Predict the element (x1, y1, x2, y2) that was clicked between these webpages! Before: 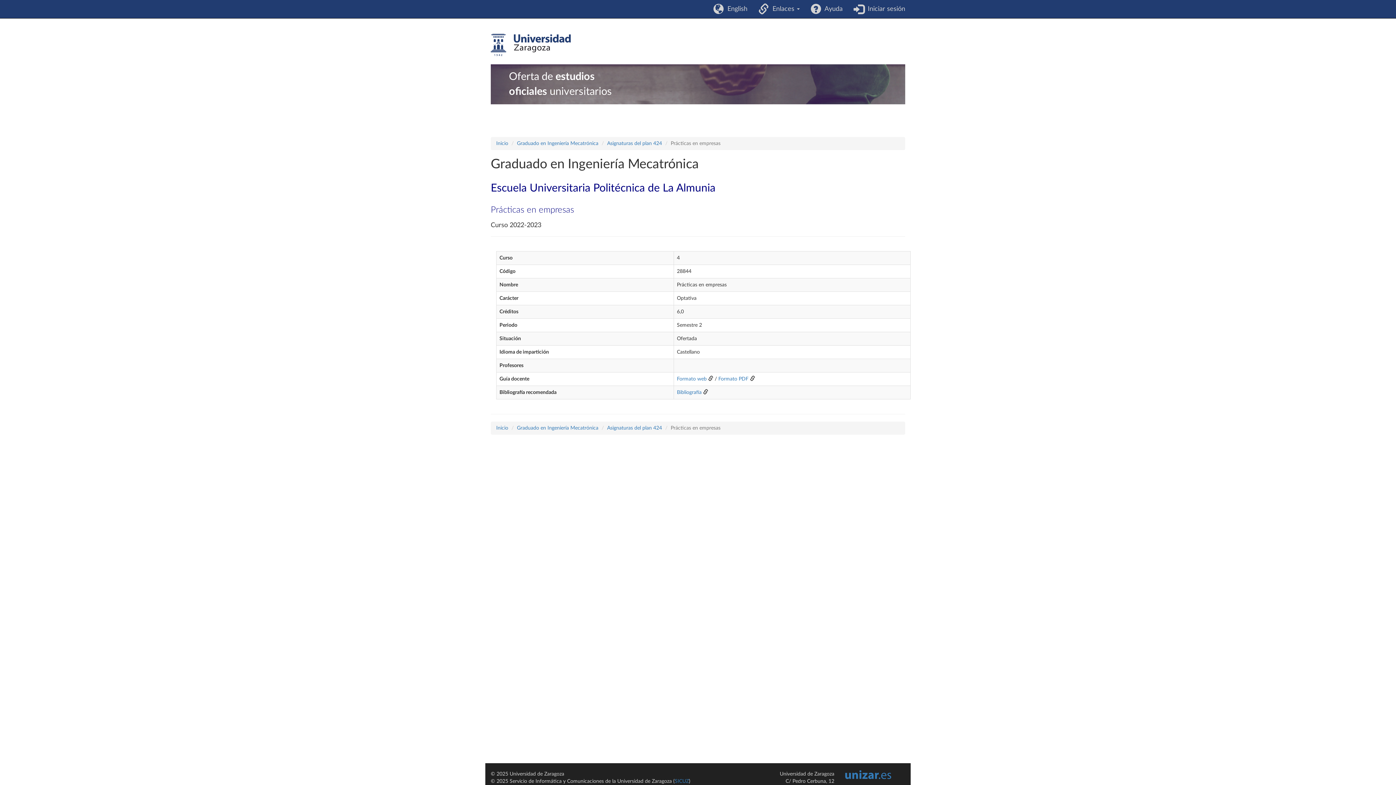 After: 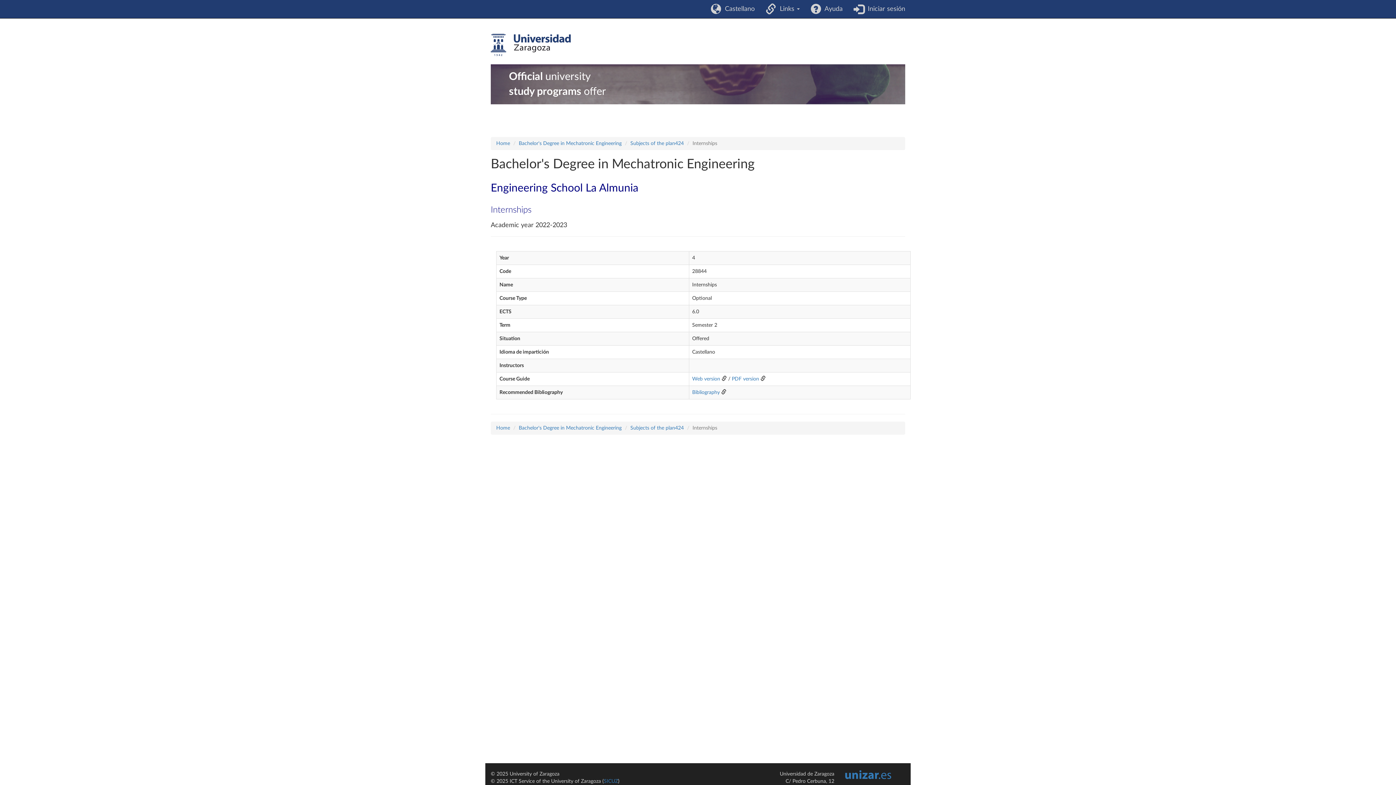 Action: label:   English bbox: (708, 0, 753, 18)